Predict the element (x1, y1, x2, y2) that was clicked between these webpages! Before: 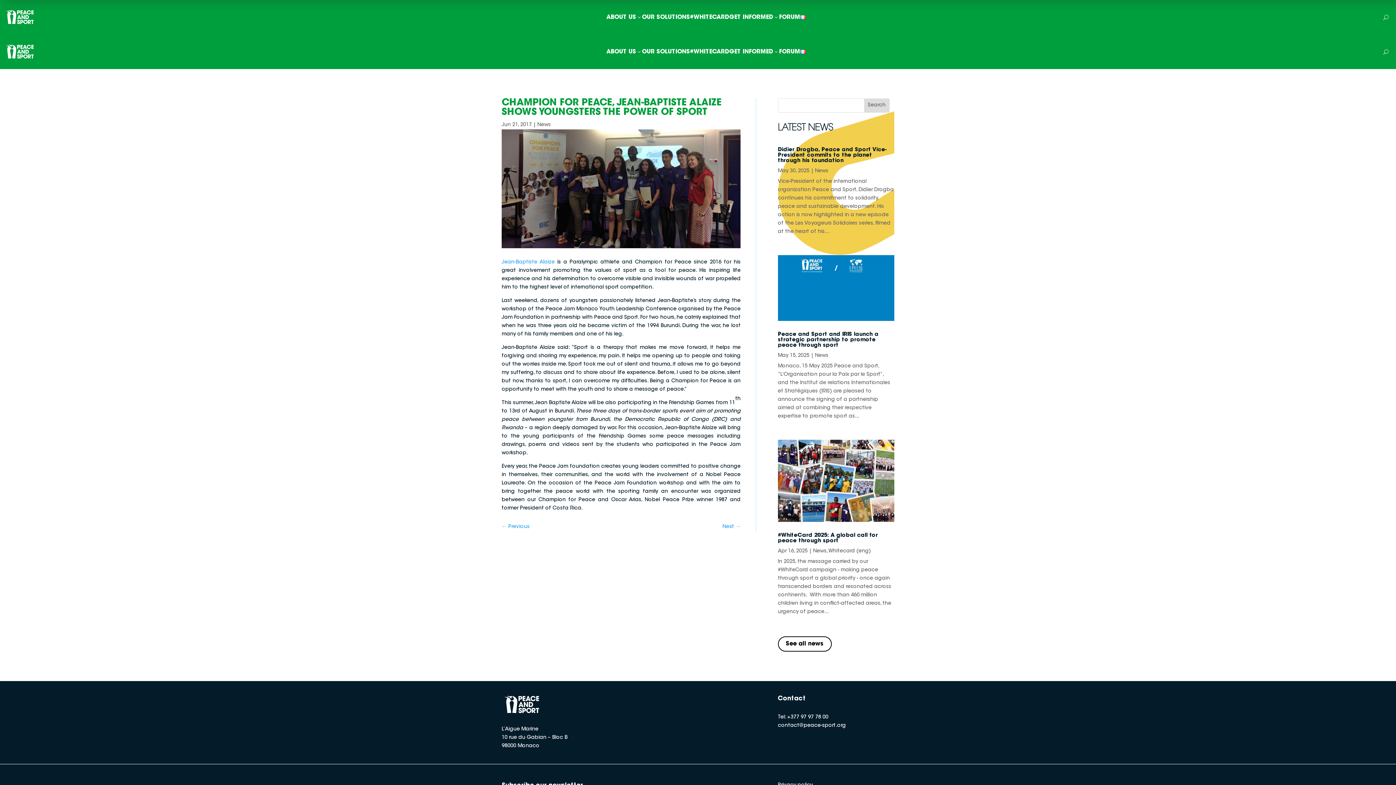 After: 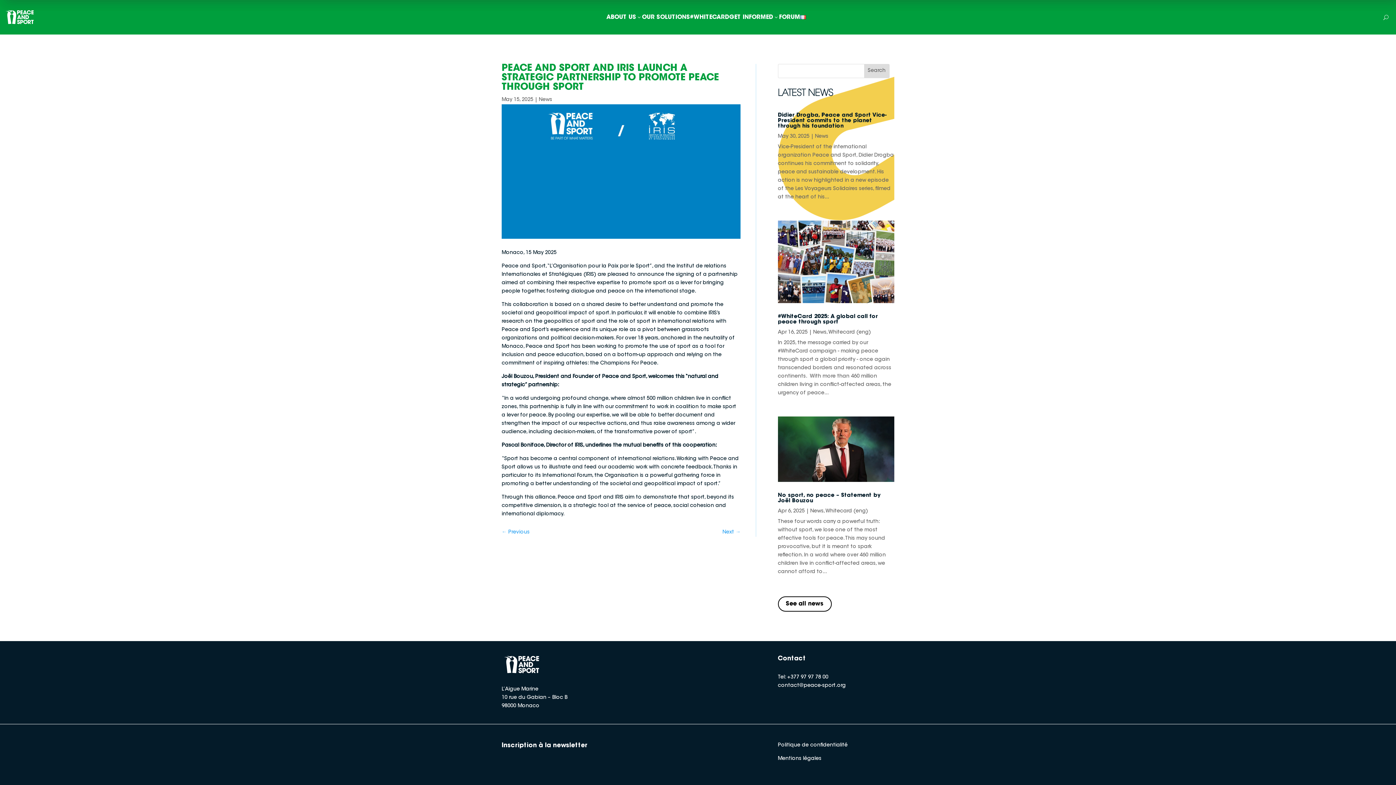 Action: bbox: (778, 255, 894, 320)